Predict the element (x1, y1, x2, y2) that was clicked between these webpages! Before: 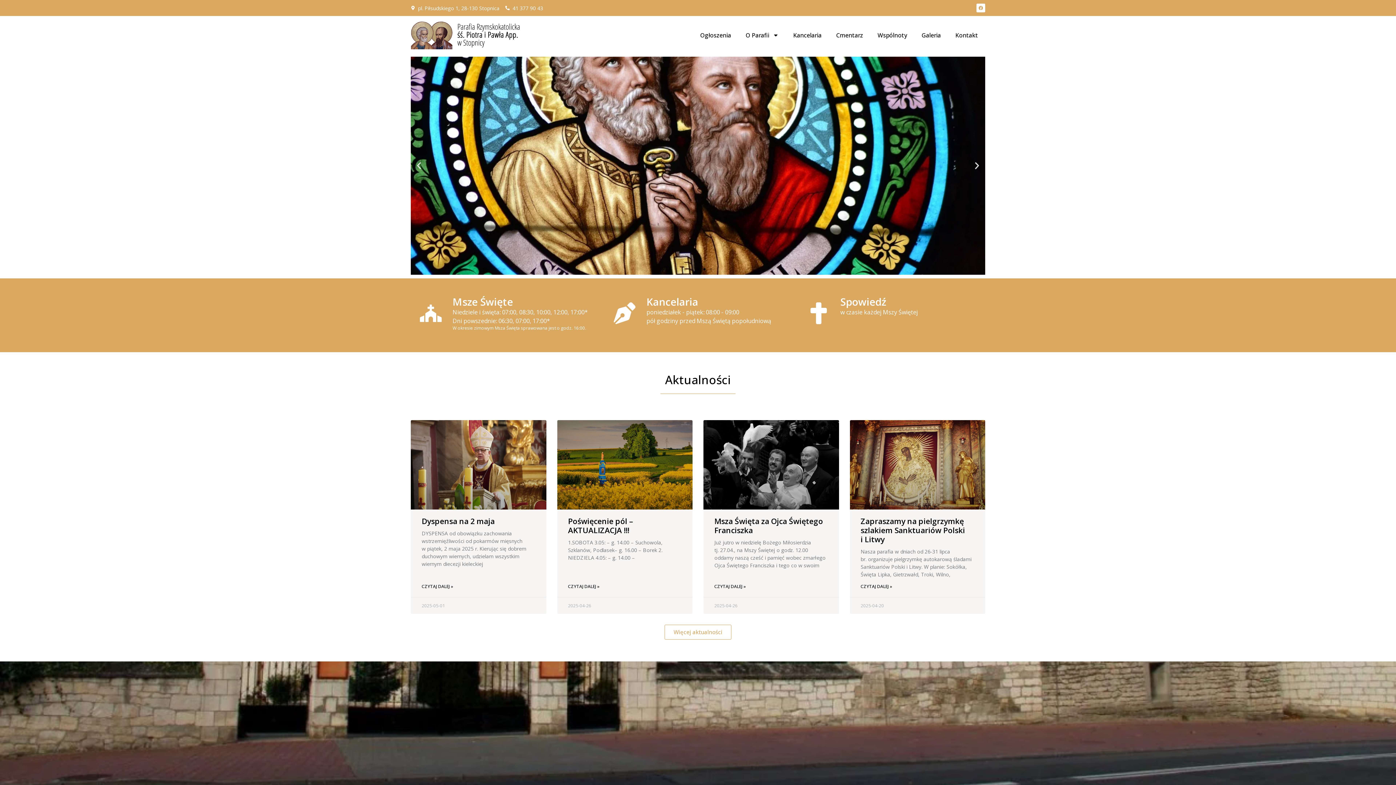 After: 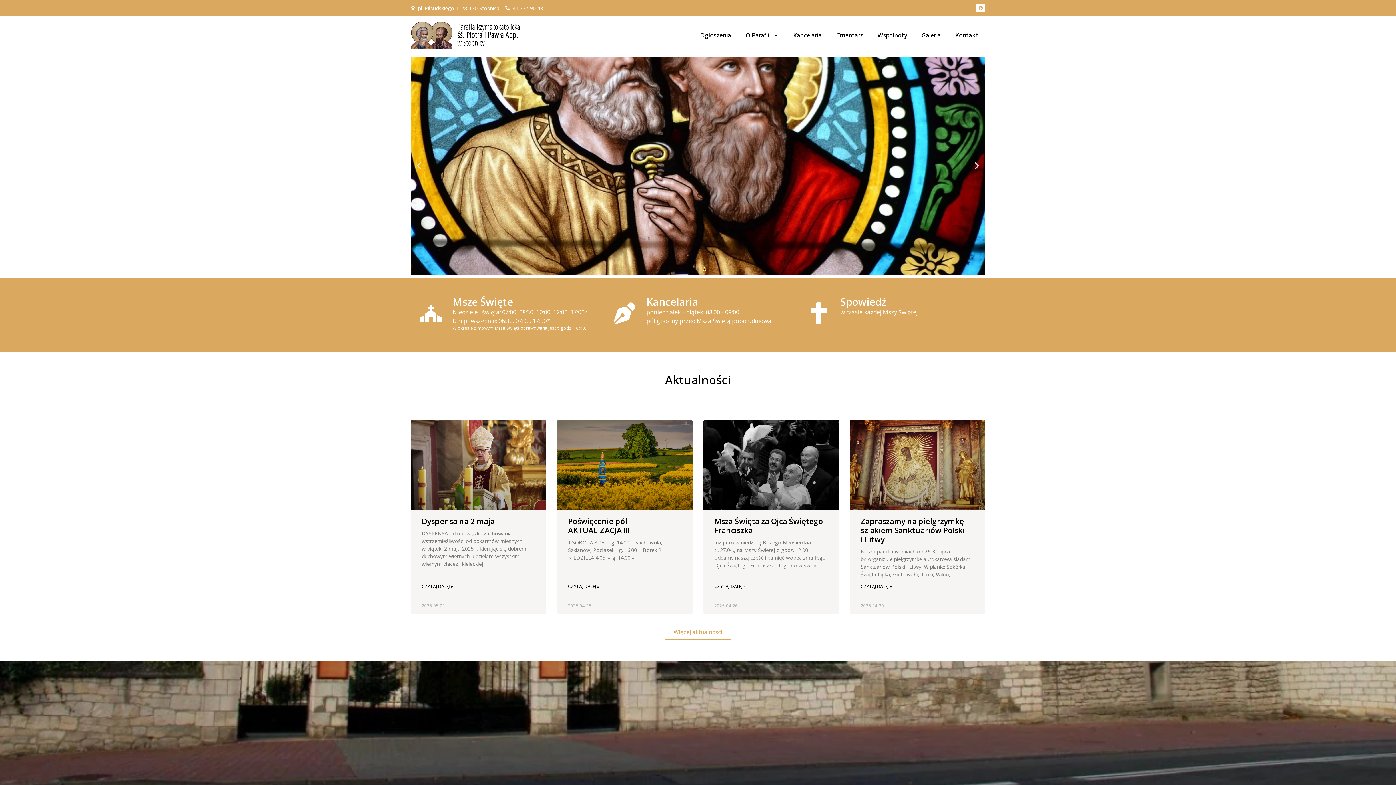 Action: label: Go to slide 4 bbox: (703, 268, 705, 270)